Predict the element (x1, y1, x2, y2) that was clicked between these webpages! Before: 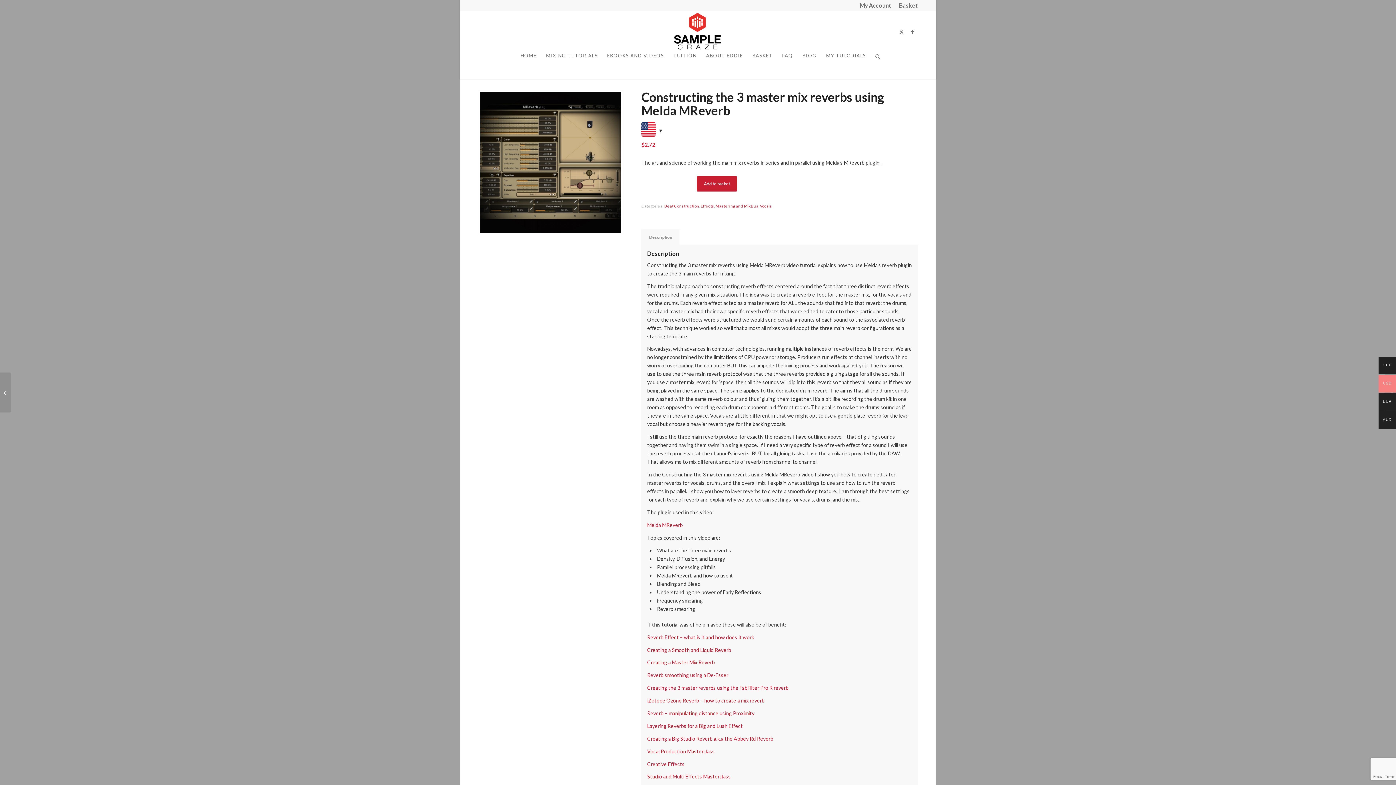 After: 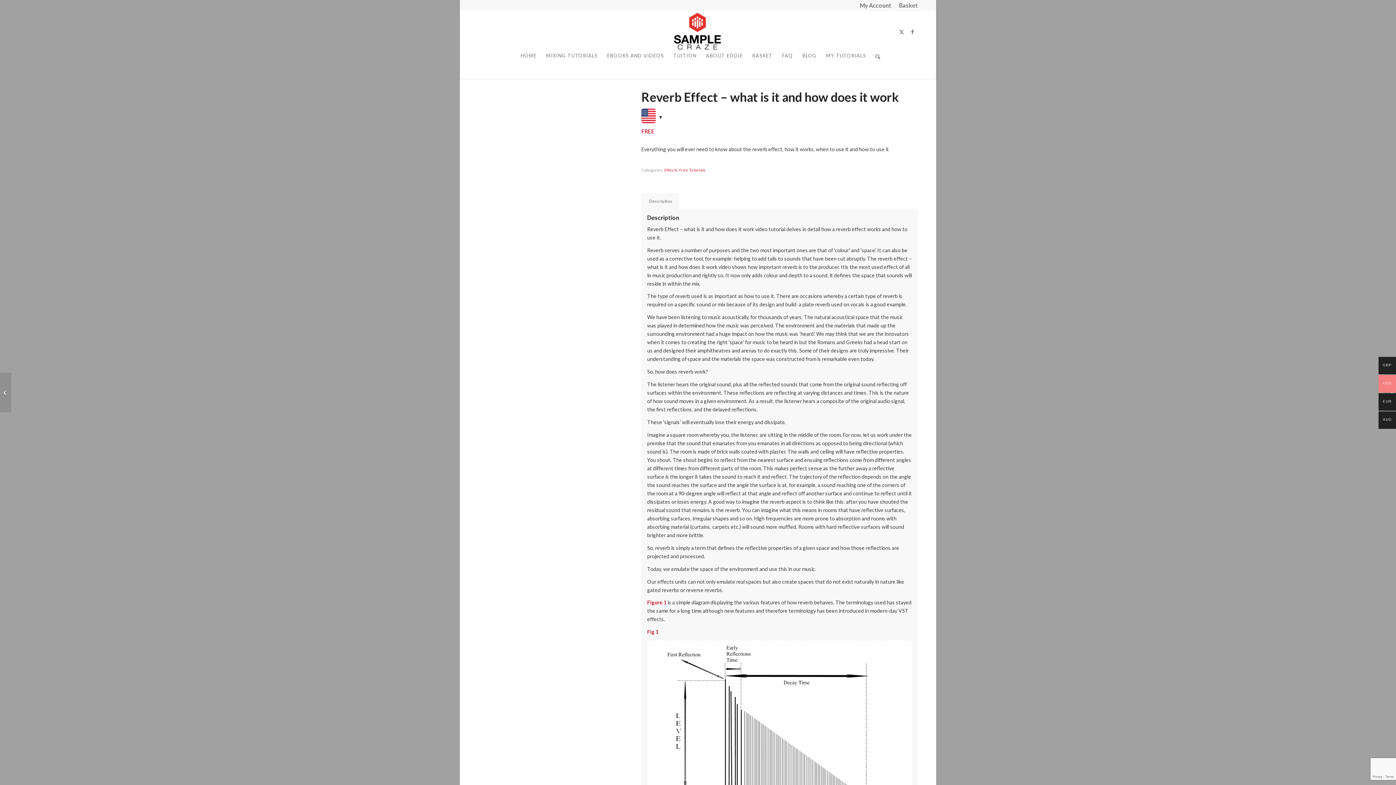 Action: bbox: (647, 634, 754, 640) label: Reverb Effect – what is it and how does it work